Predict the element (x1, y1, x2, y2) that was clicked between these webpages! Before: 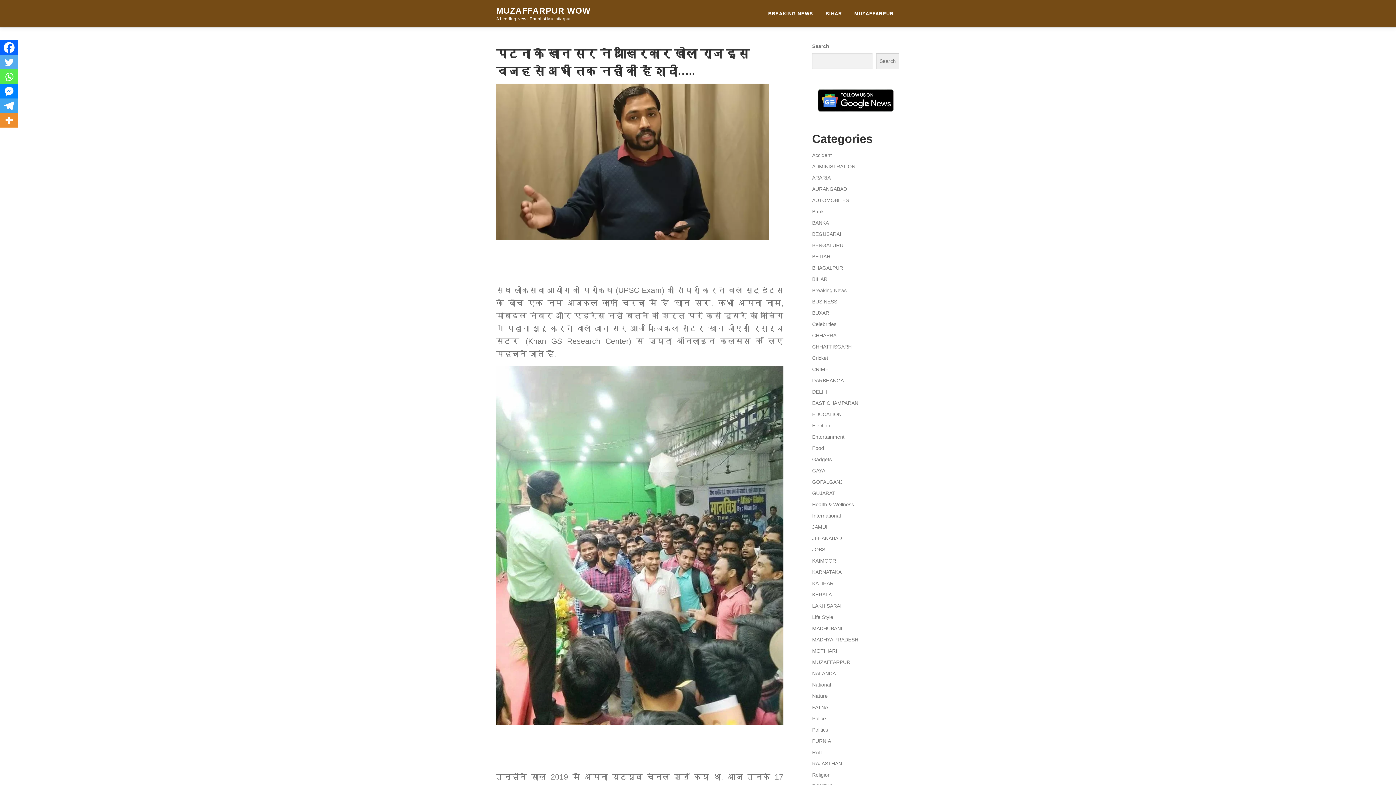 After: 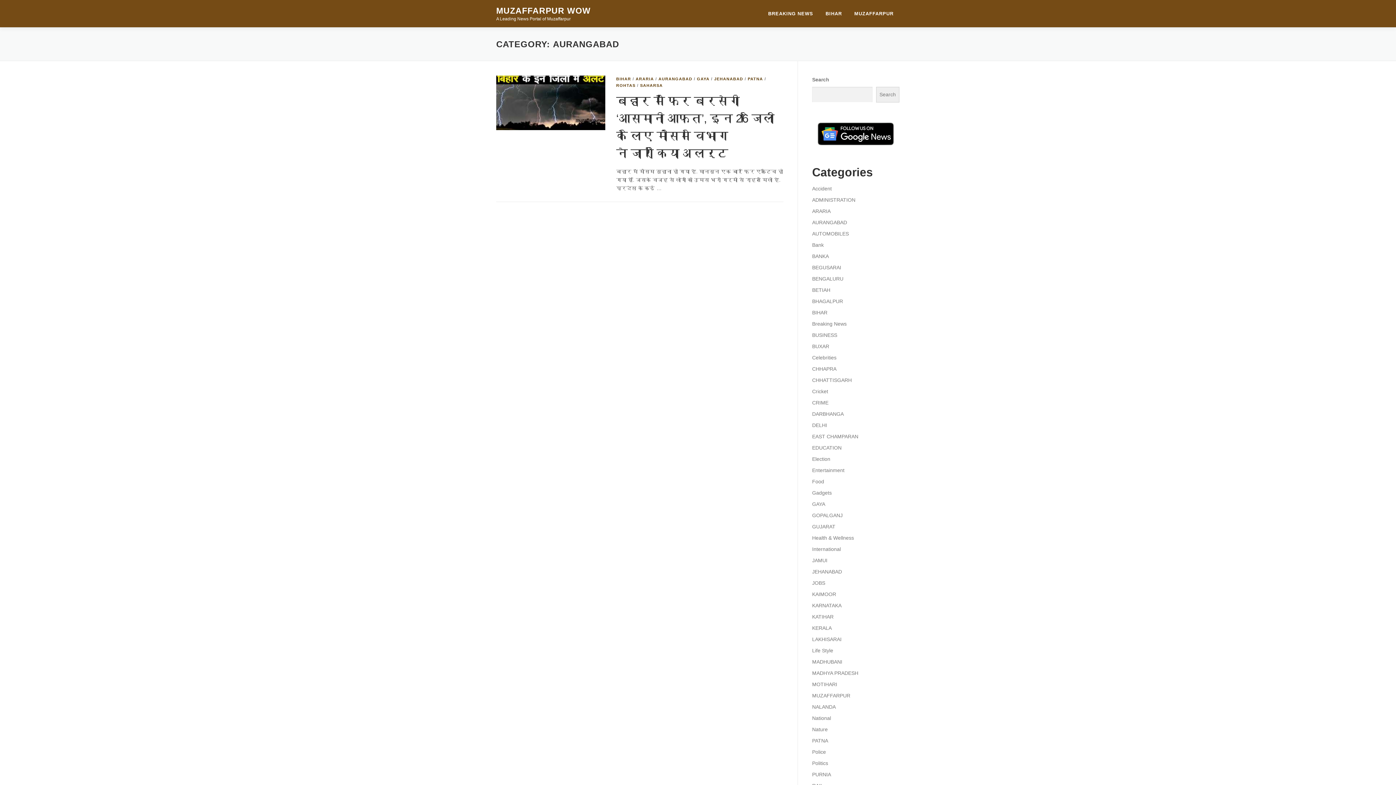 Action: label: AURANGABAD bbox: (812, 186, 847, 192)